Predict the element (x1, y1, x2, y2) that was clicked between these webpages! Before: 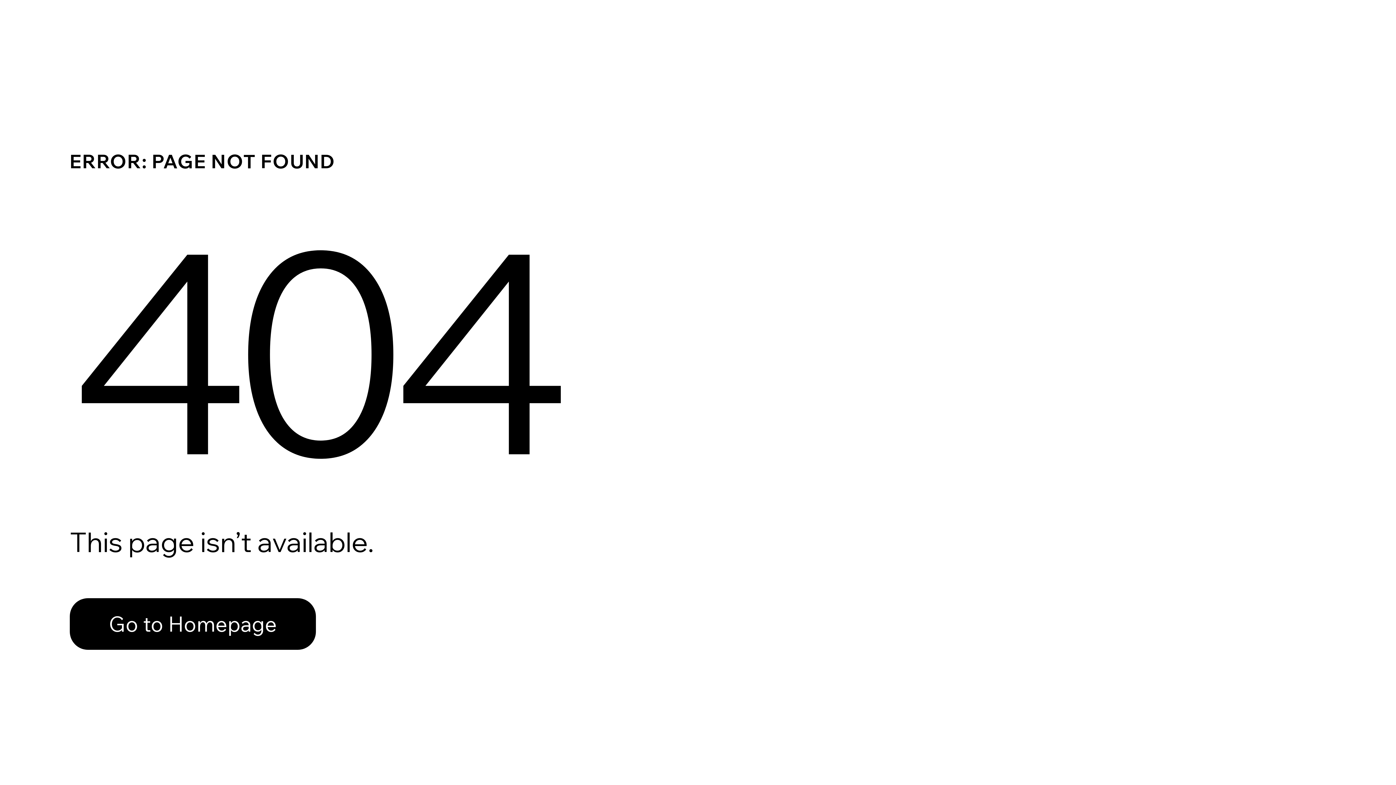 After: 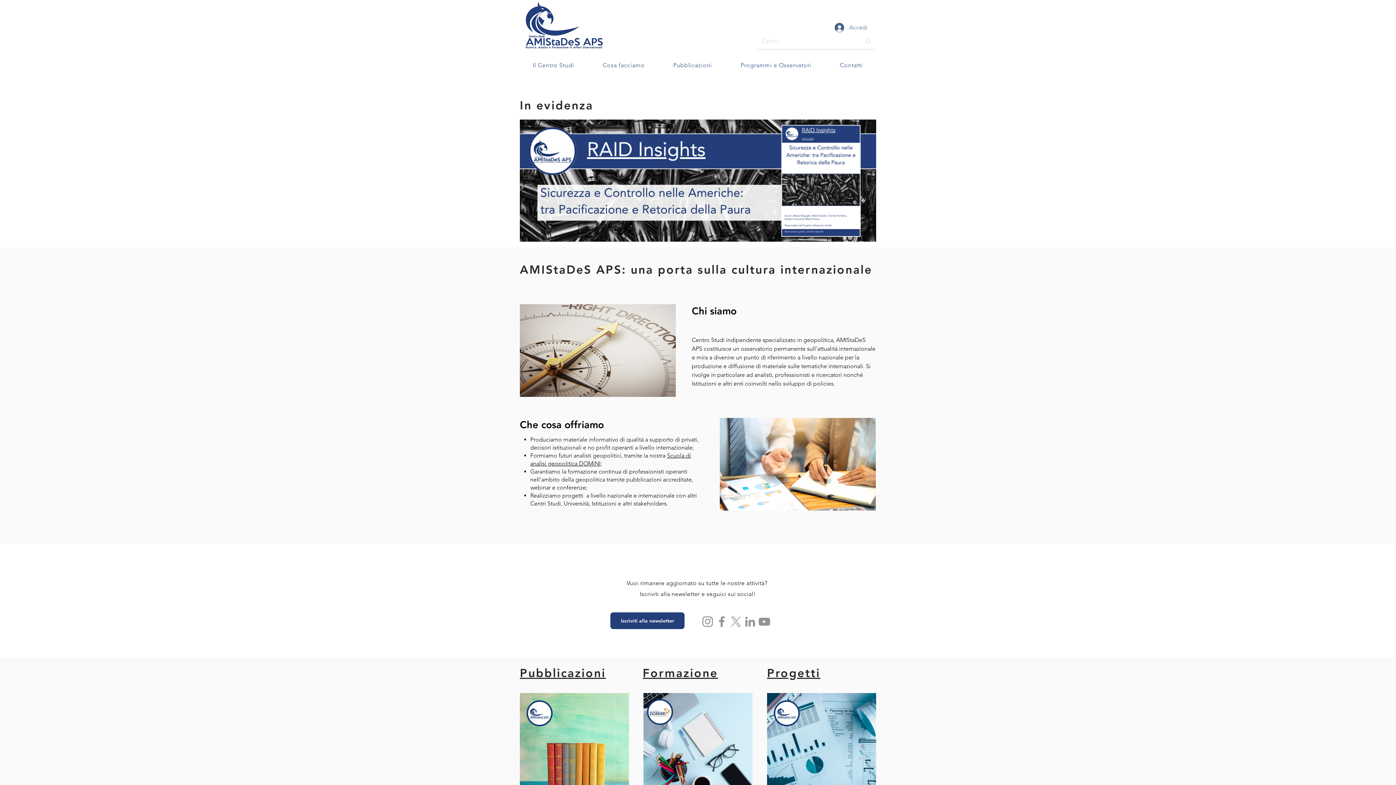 Action: bbox: (69, 582, 768, 659) label: Go to Homepage